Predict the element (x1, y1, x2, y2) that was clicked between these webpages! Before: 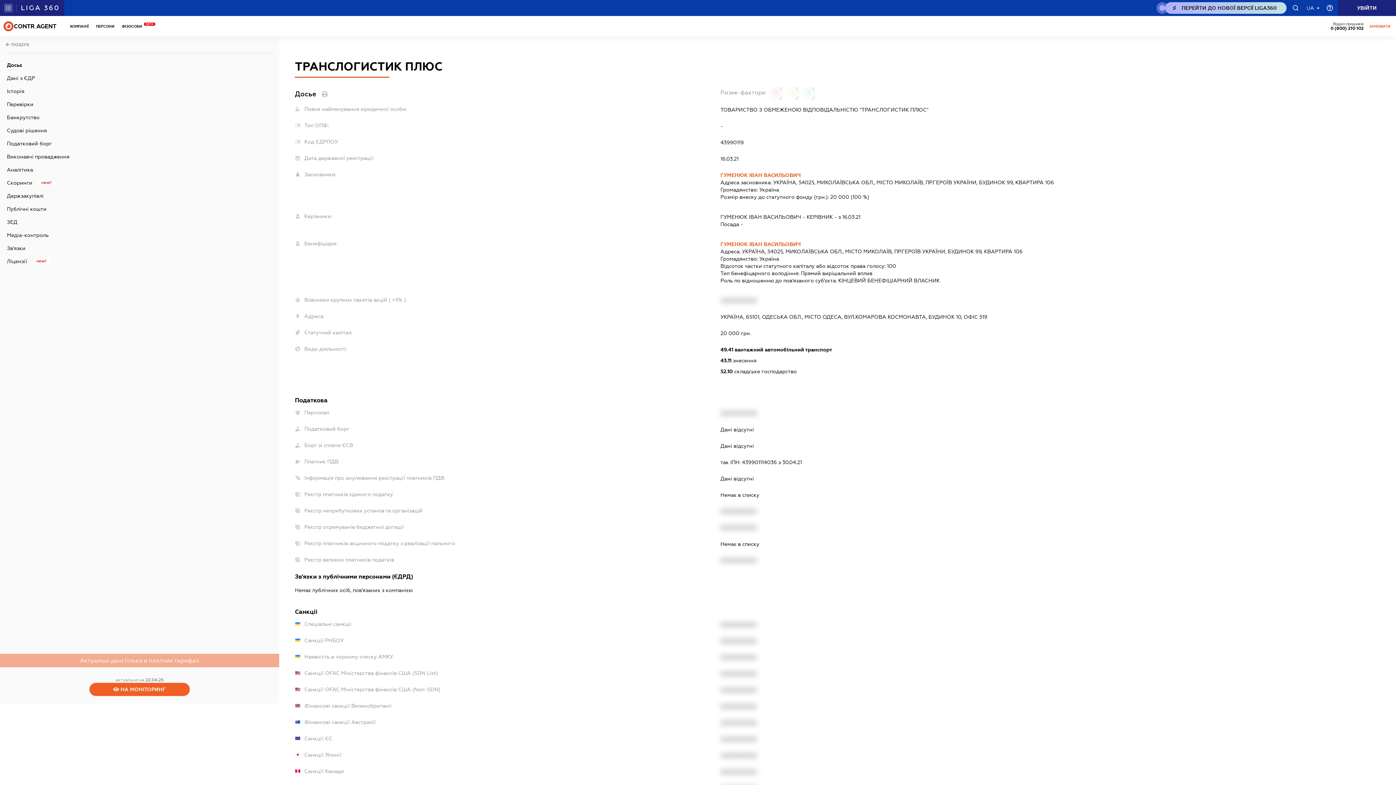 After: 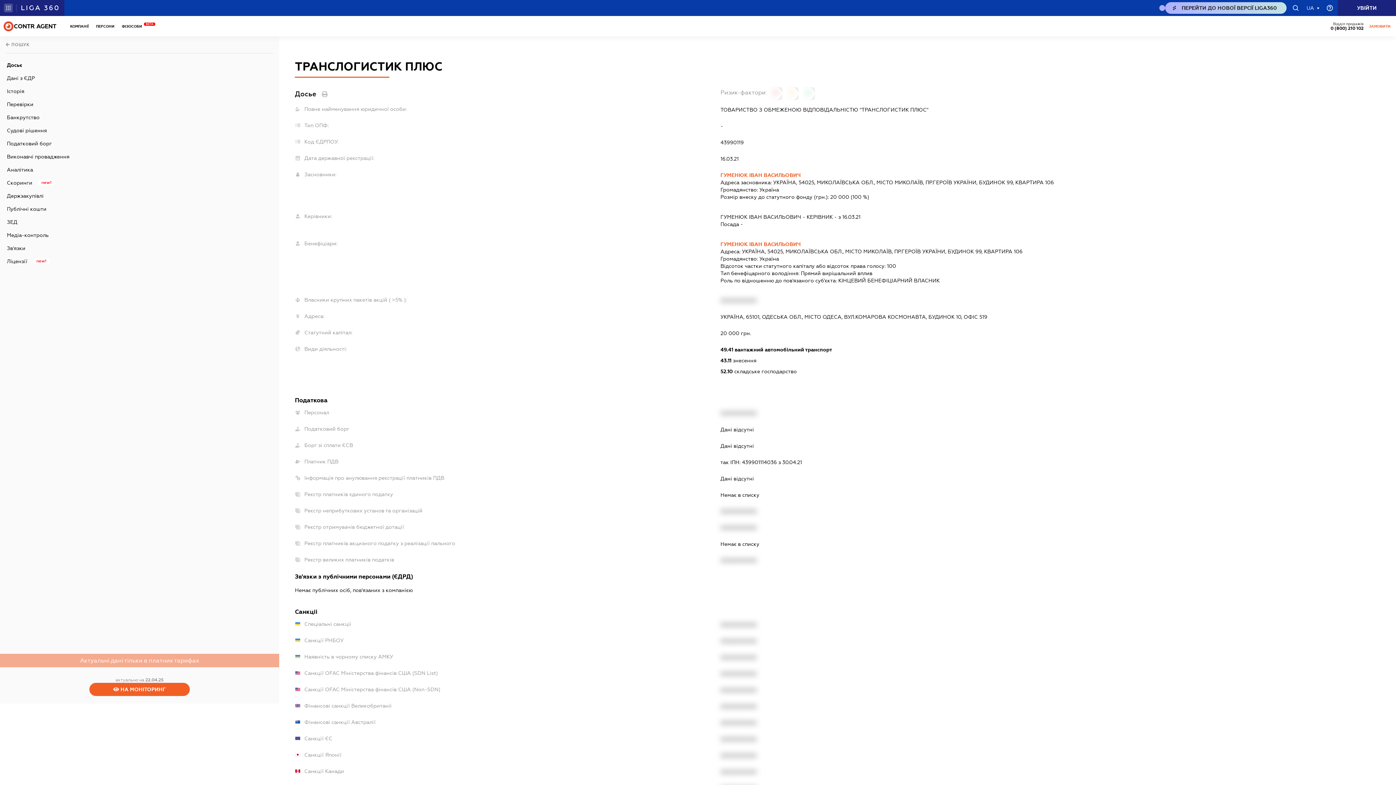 Action: label: NEW_LIGA360_BTN.TITLE_DESK bbox: (1165, 2, 1286, 13)